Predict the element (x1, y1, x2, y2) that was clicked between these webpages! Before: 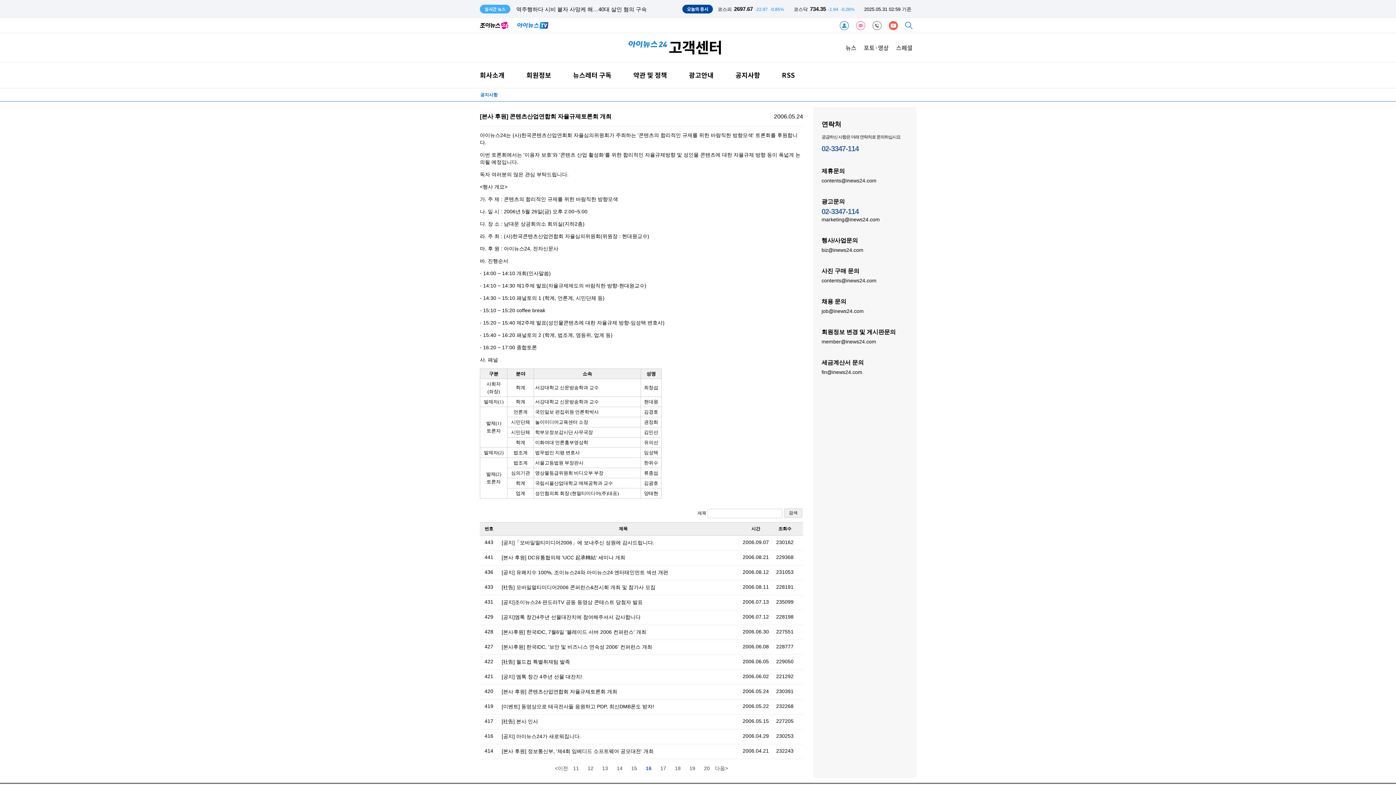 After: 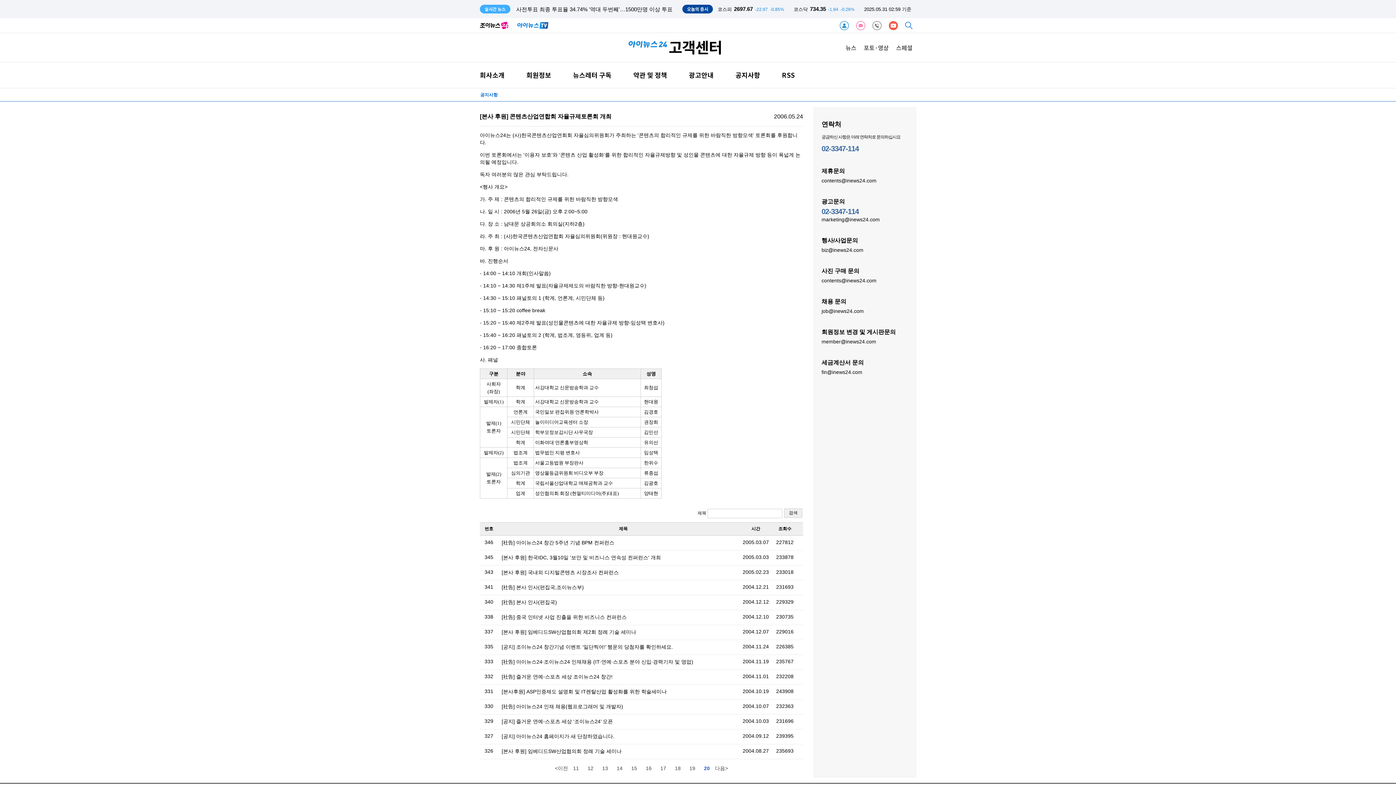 Action: label: 20 bbox: (699, 761, 714, 775)